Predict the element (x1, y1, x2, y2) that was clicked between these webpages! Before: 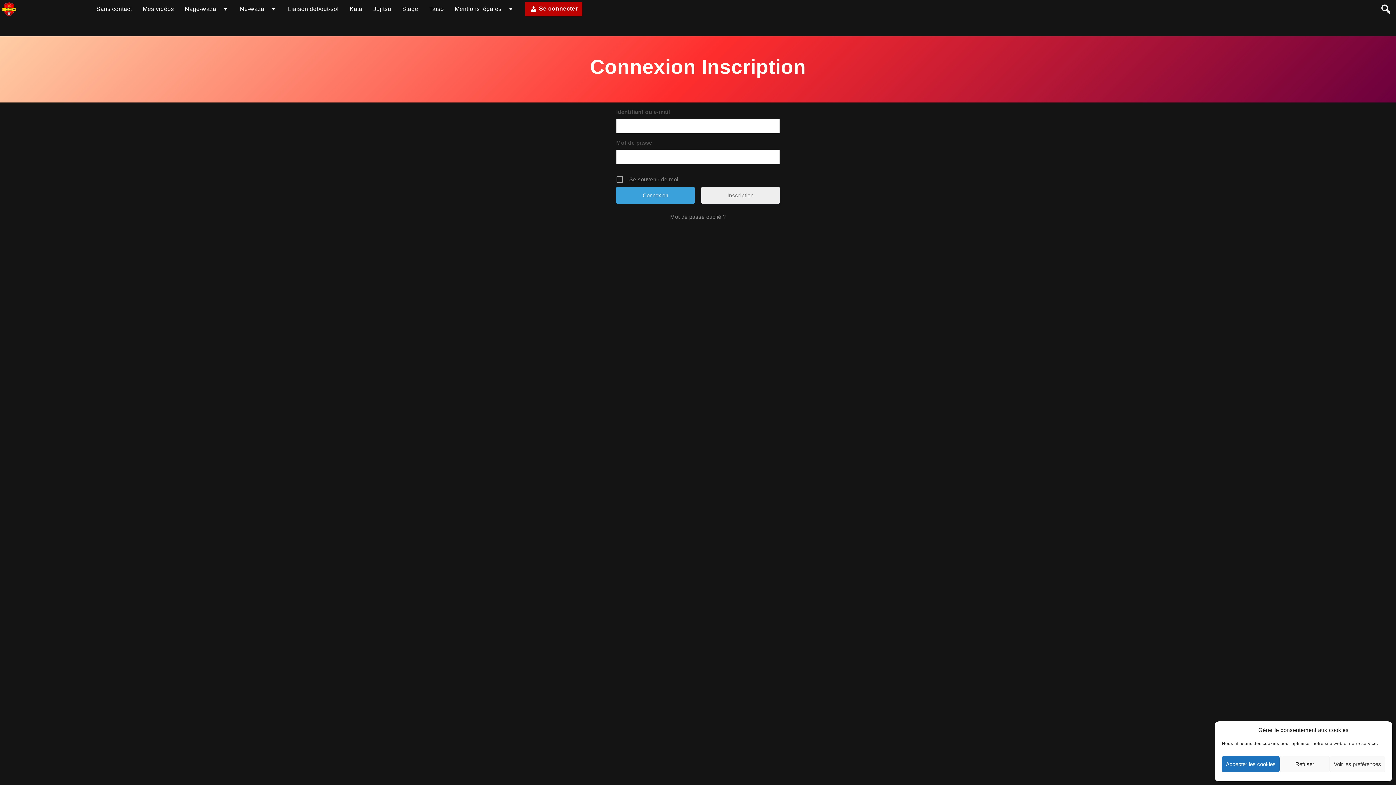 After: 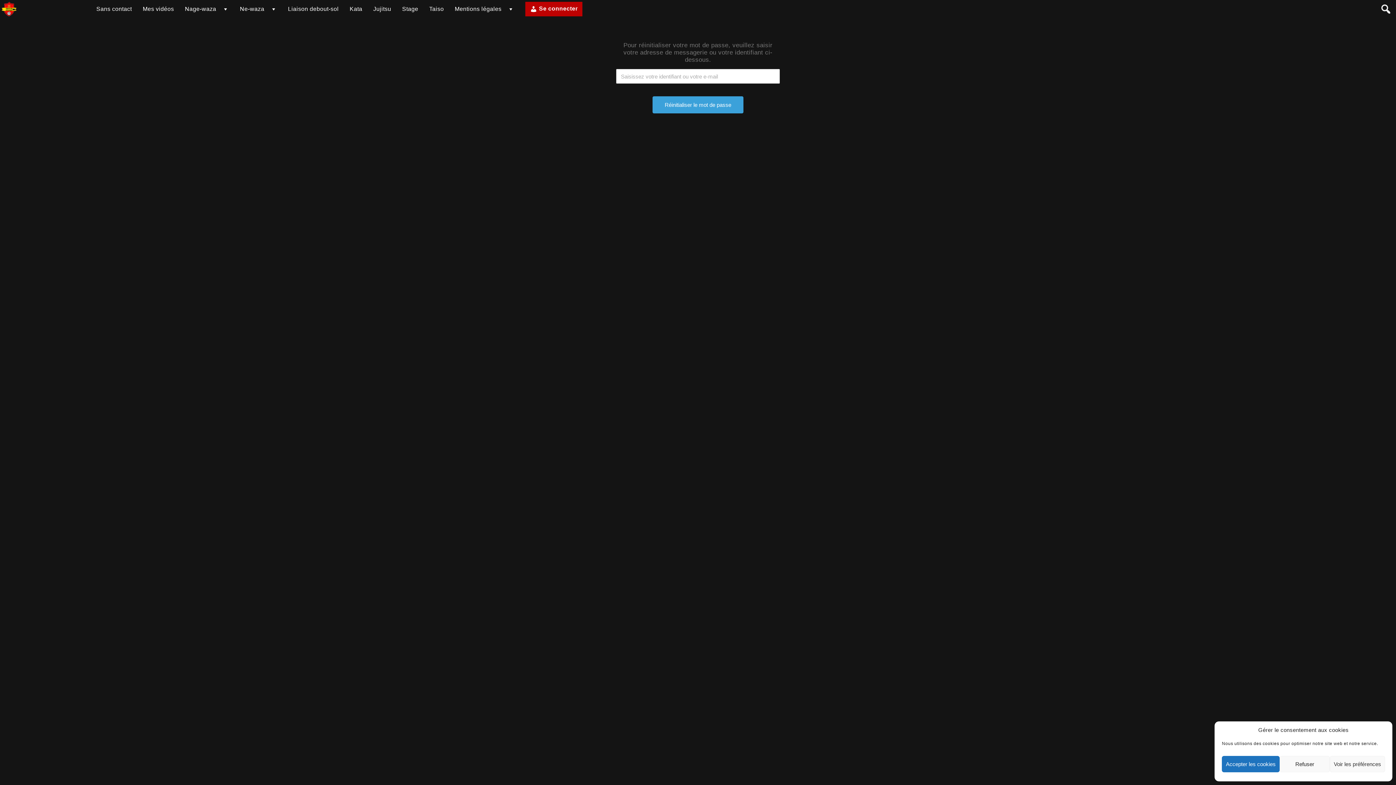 Action: bbox: (616, 213, 780, 221) label: Mot de passe oublié ?